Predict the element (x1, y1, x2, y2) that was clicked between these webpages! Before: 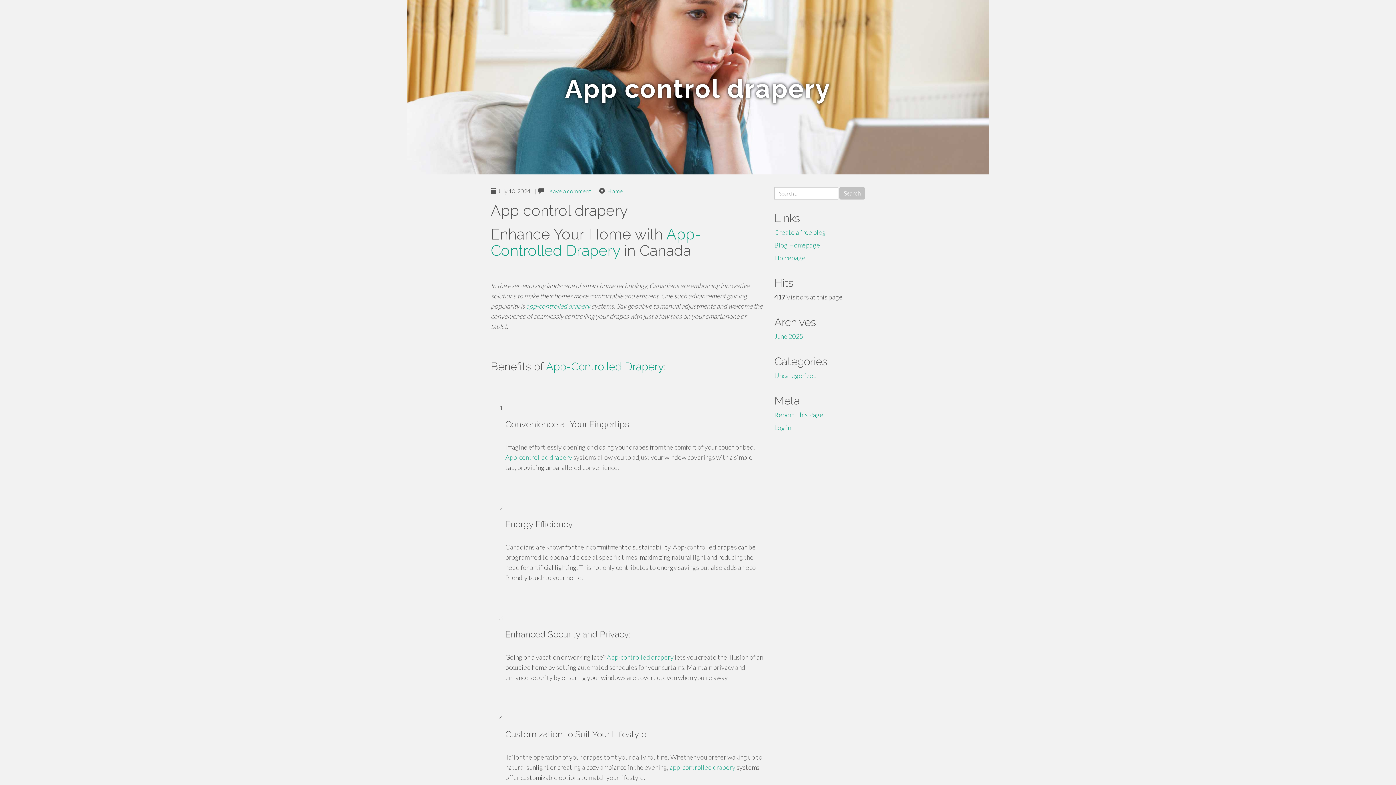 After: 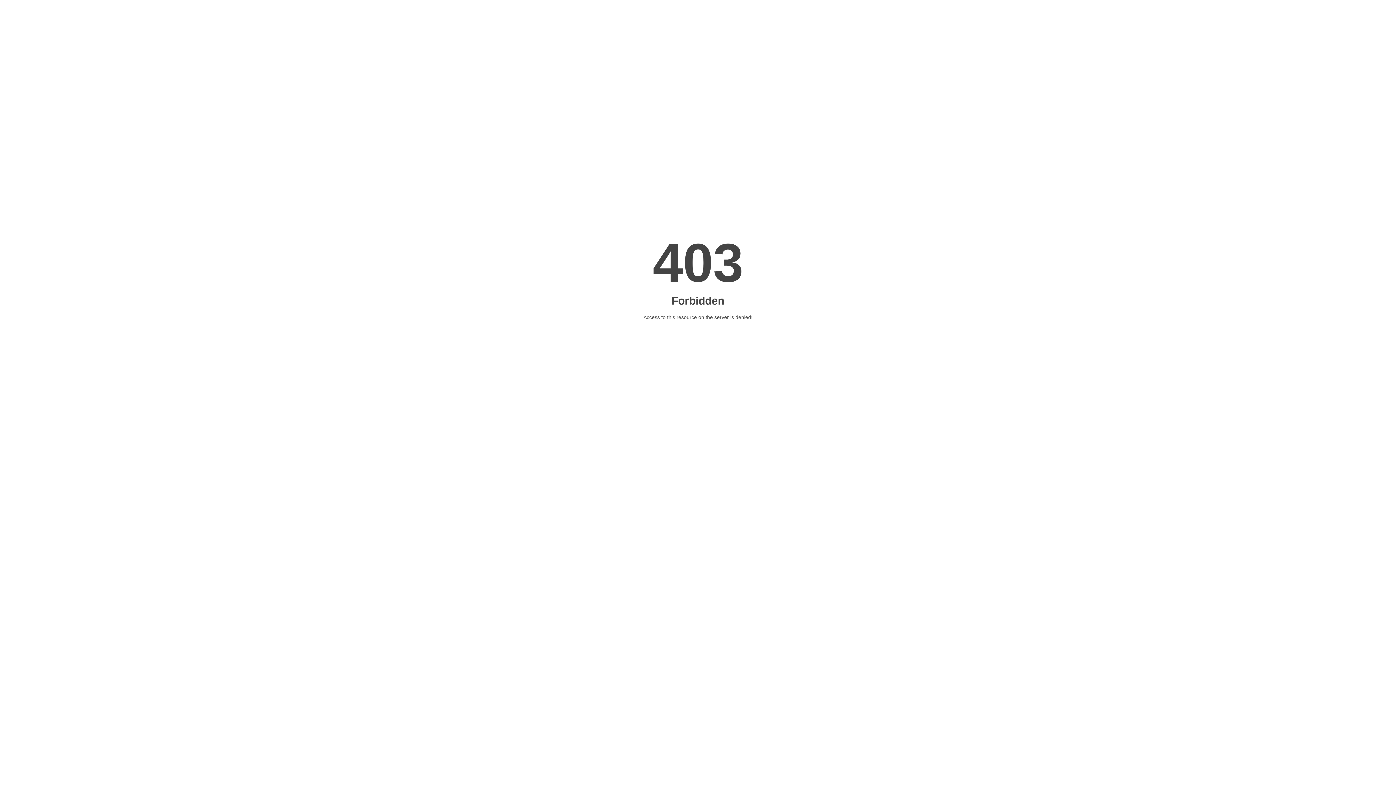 Action: label: App-controlled drapery bbox: (505, 453, 572, 461)